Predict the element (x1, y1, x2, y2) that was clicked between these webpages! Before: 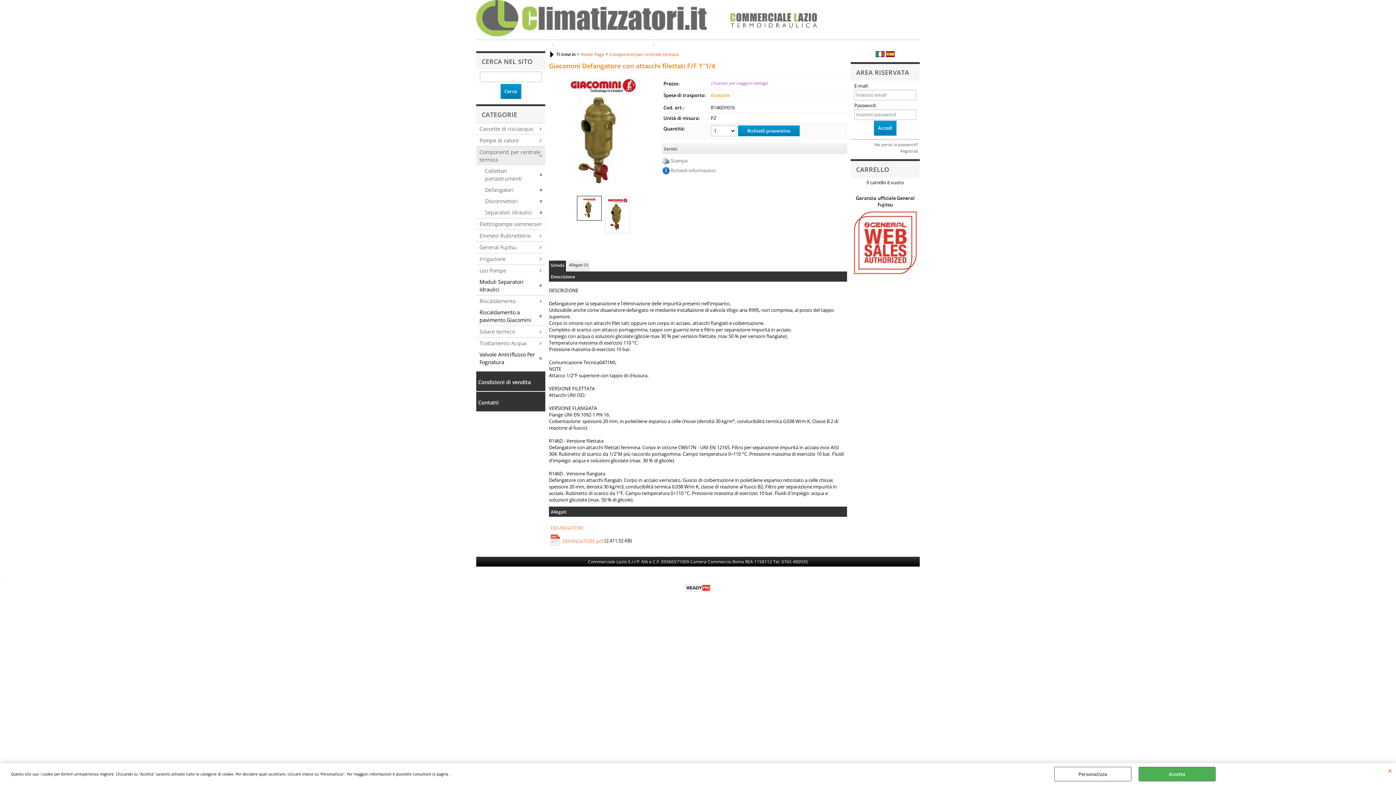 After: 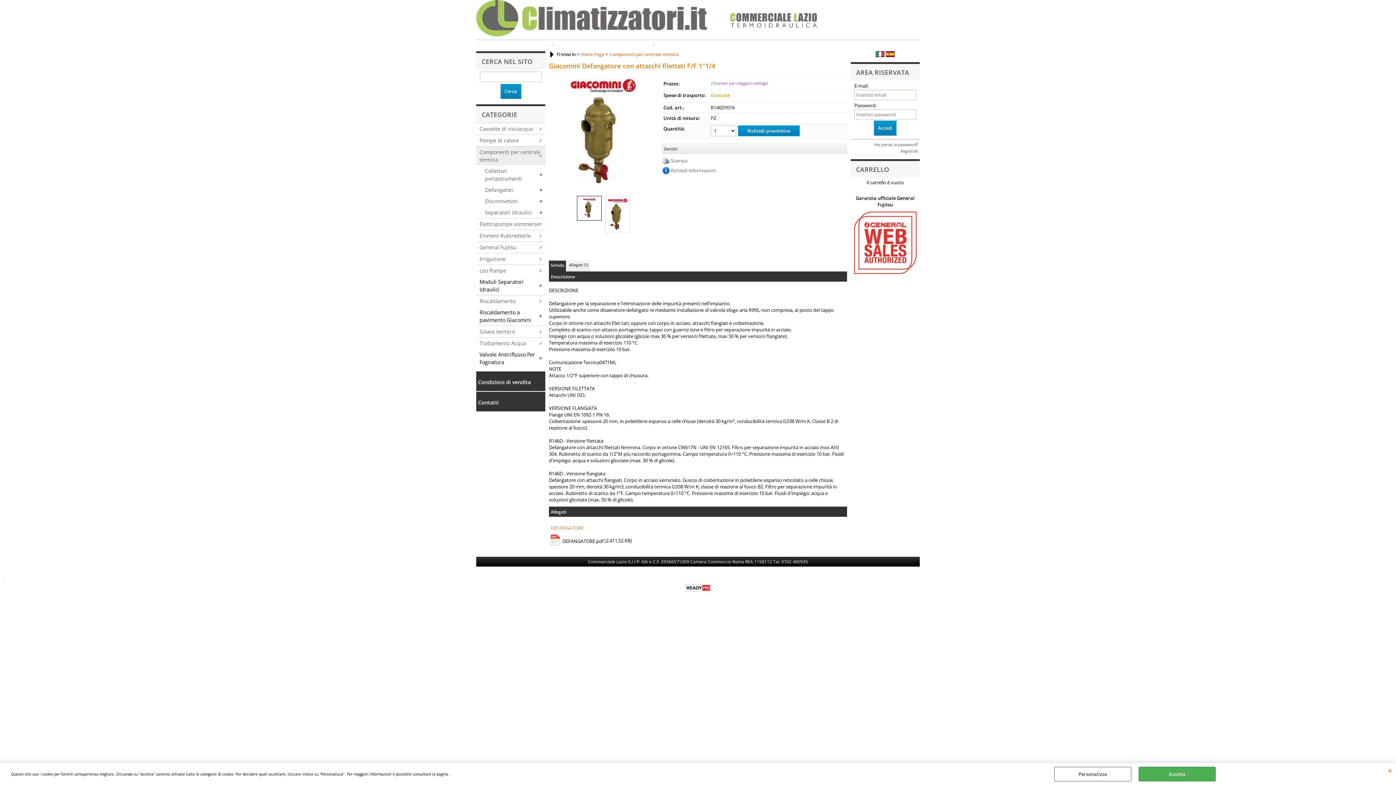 Action: bbox: (562, 538, 603, 544) label: DEFANGATORE.pdf